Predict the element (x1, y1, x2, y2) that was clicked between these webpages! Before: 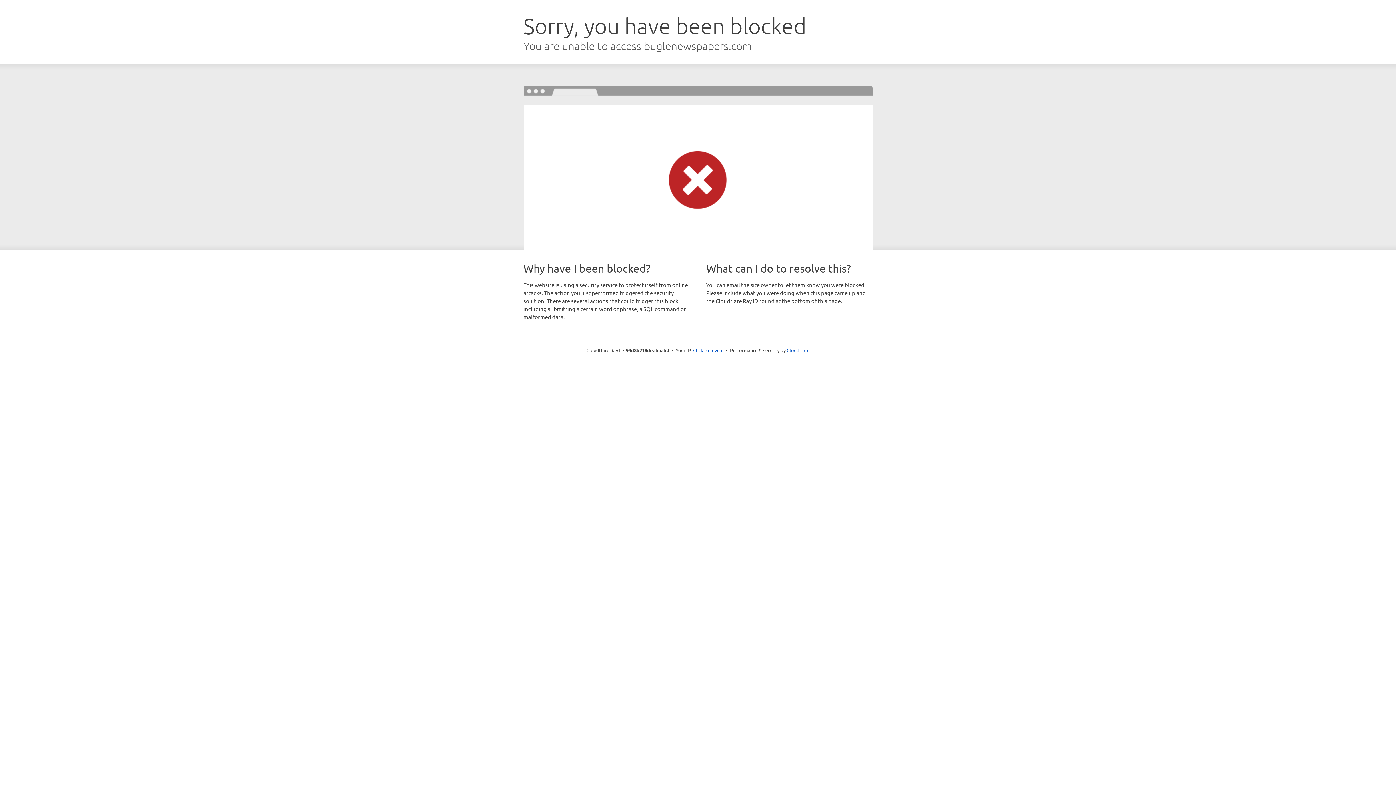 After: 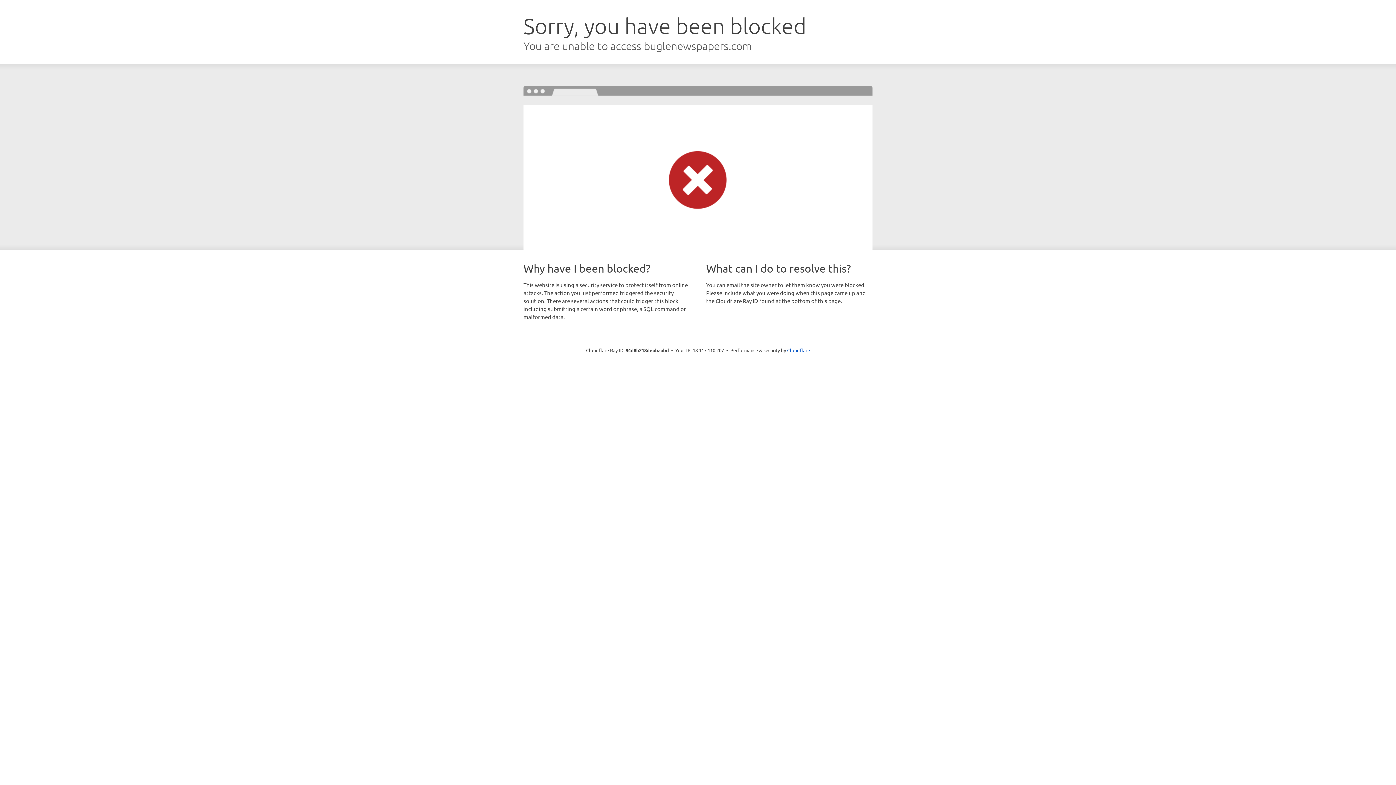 Action: label: Click to reveal bbox: (693, 346, 723, 353)